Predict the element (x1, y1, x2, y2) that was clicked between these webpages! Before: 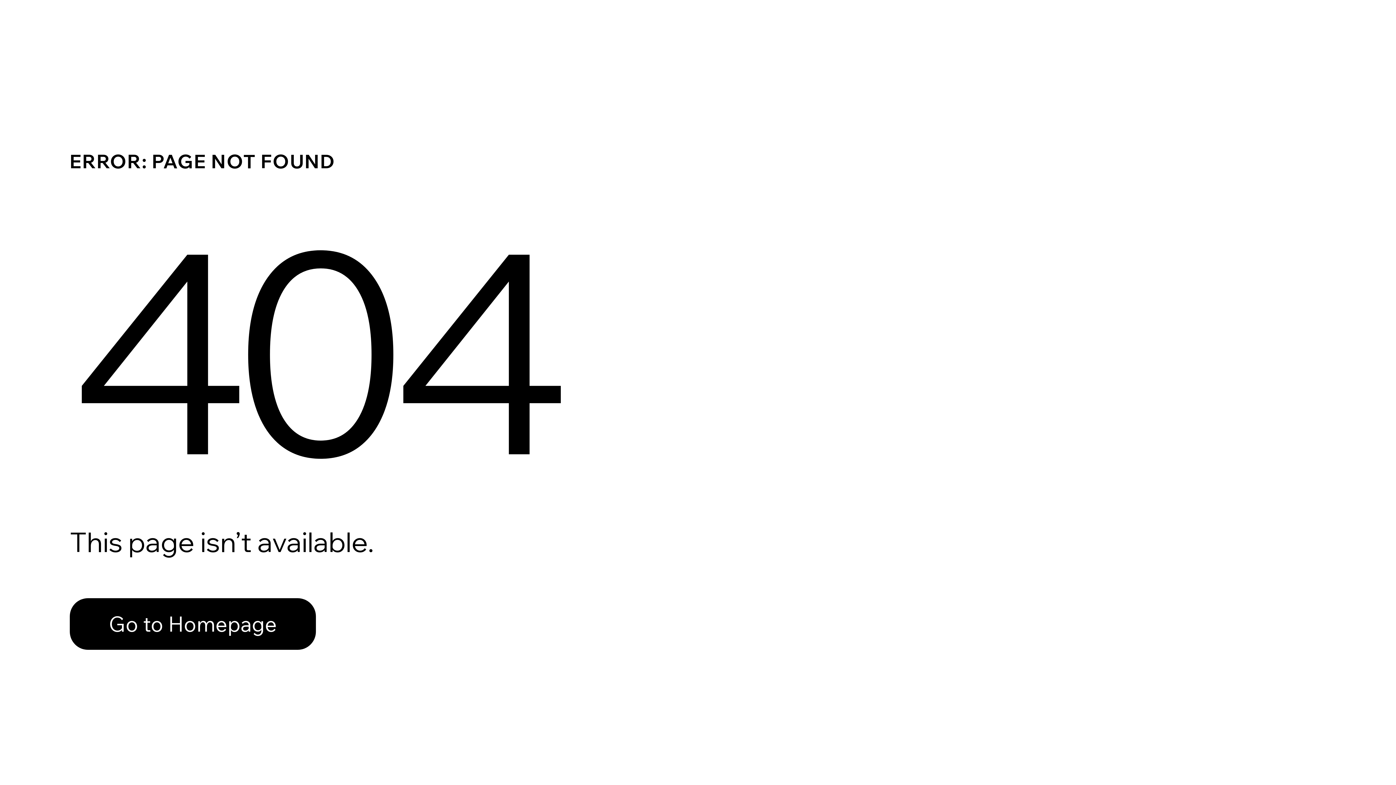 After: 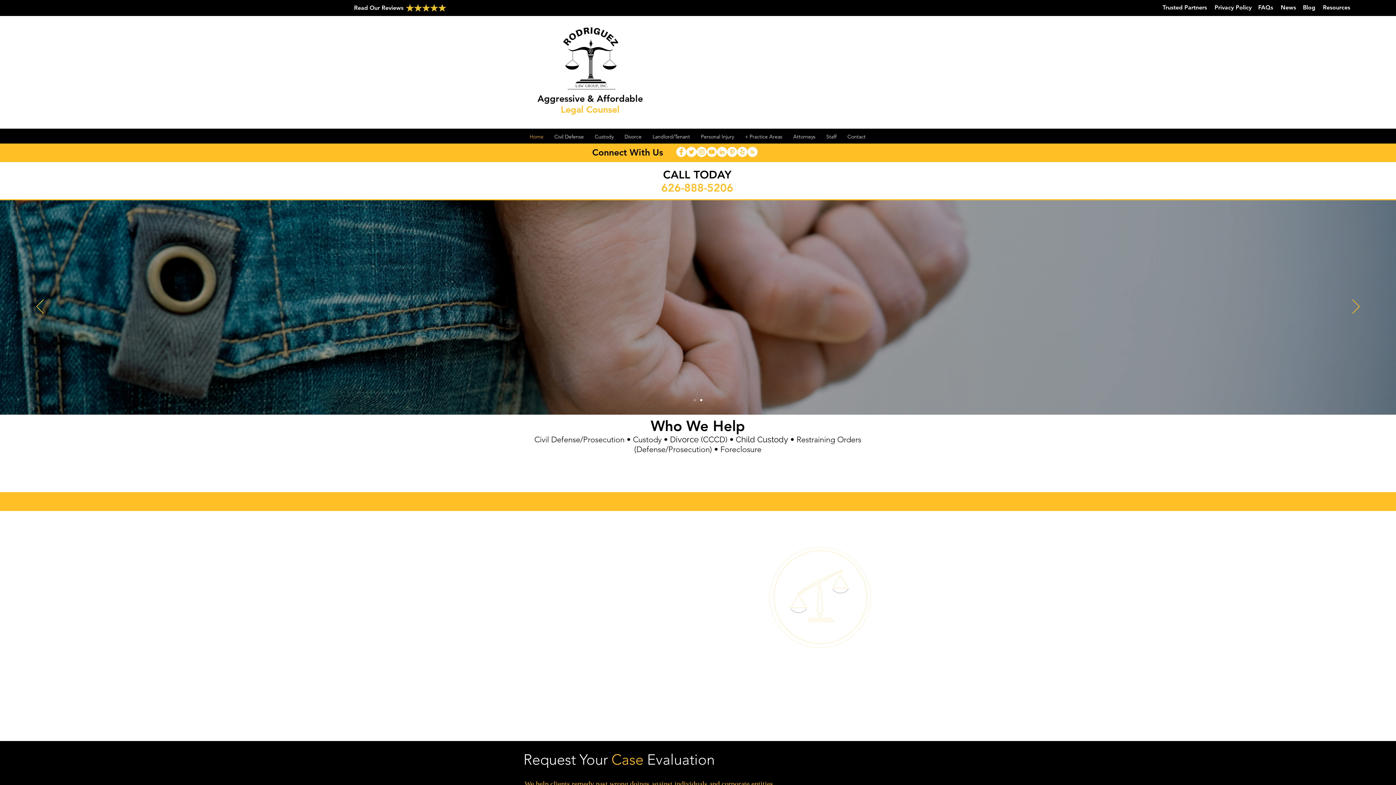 Action: bbox: (69, 582, 768, 659) label: Go to Homepage